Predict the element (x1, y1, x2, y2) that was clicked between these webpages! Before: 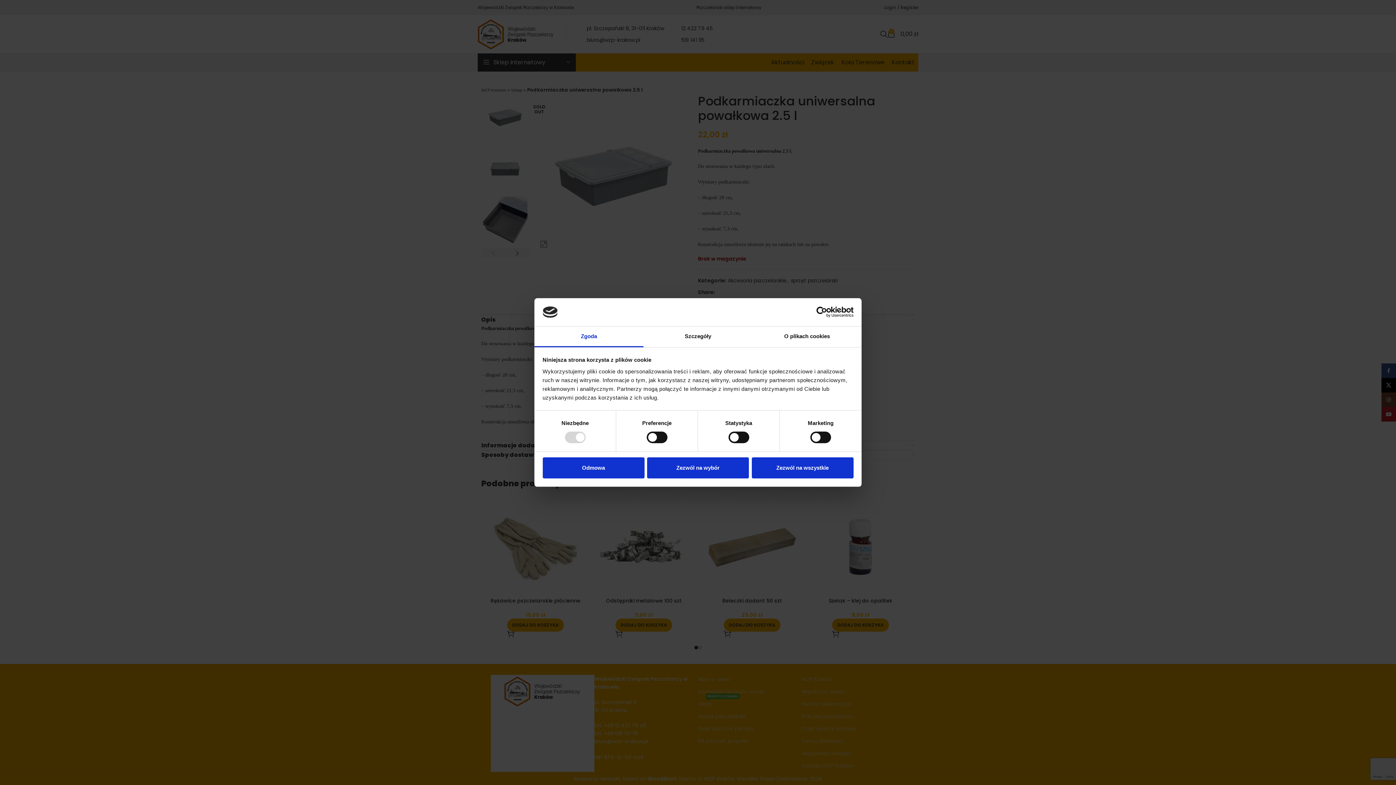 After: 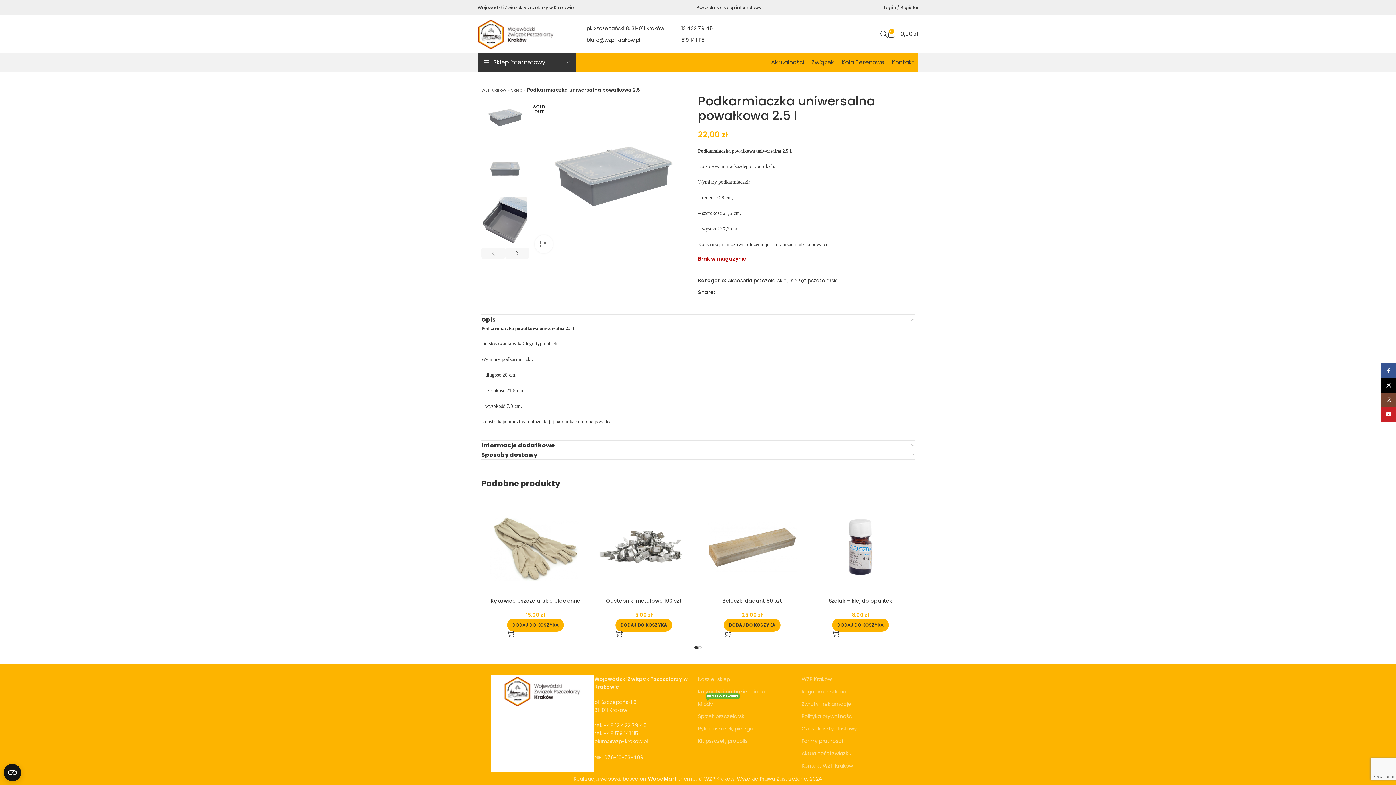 Action: label: Odmowa bbox: (542, 457, 644, 478)